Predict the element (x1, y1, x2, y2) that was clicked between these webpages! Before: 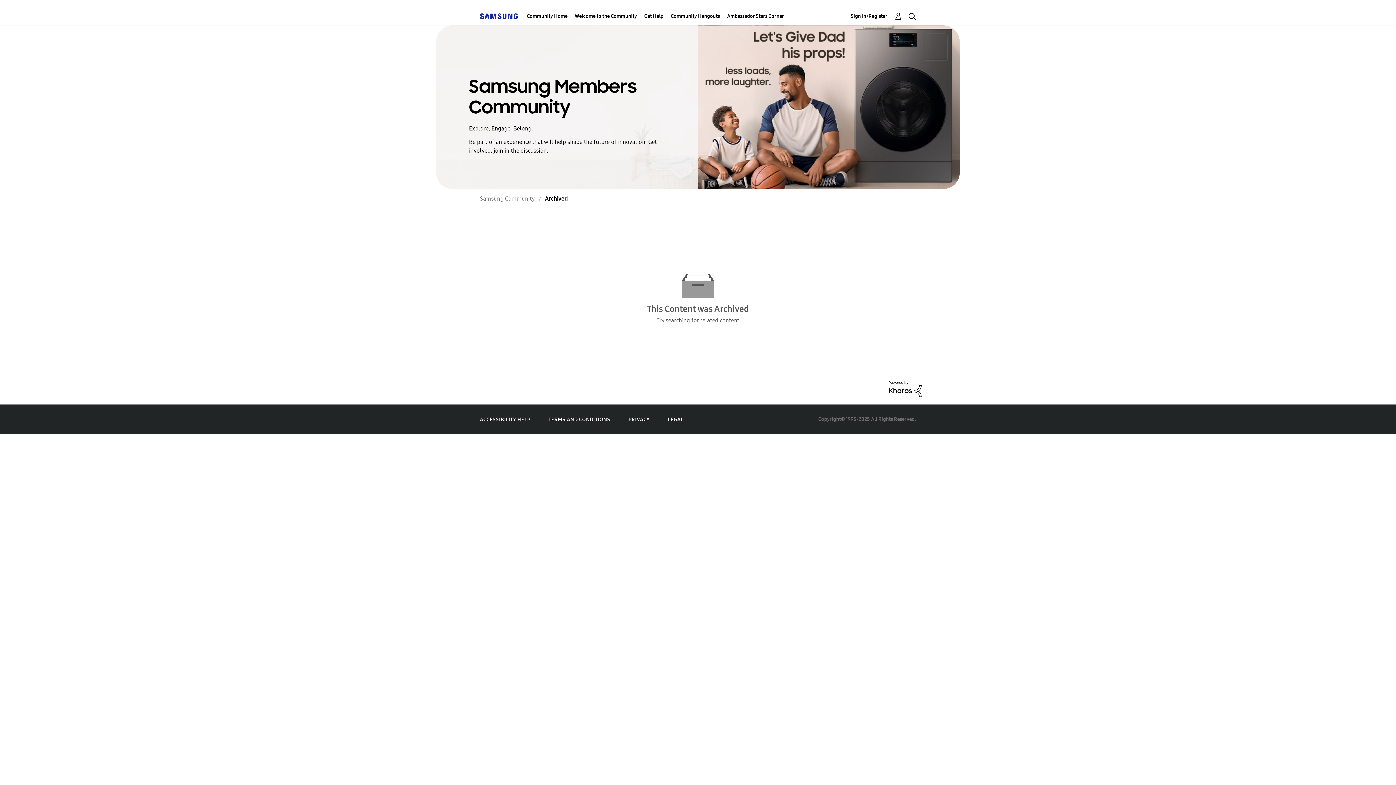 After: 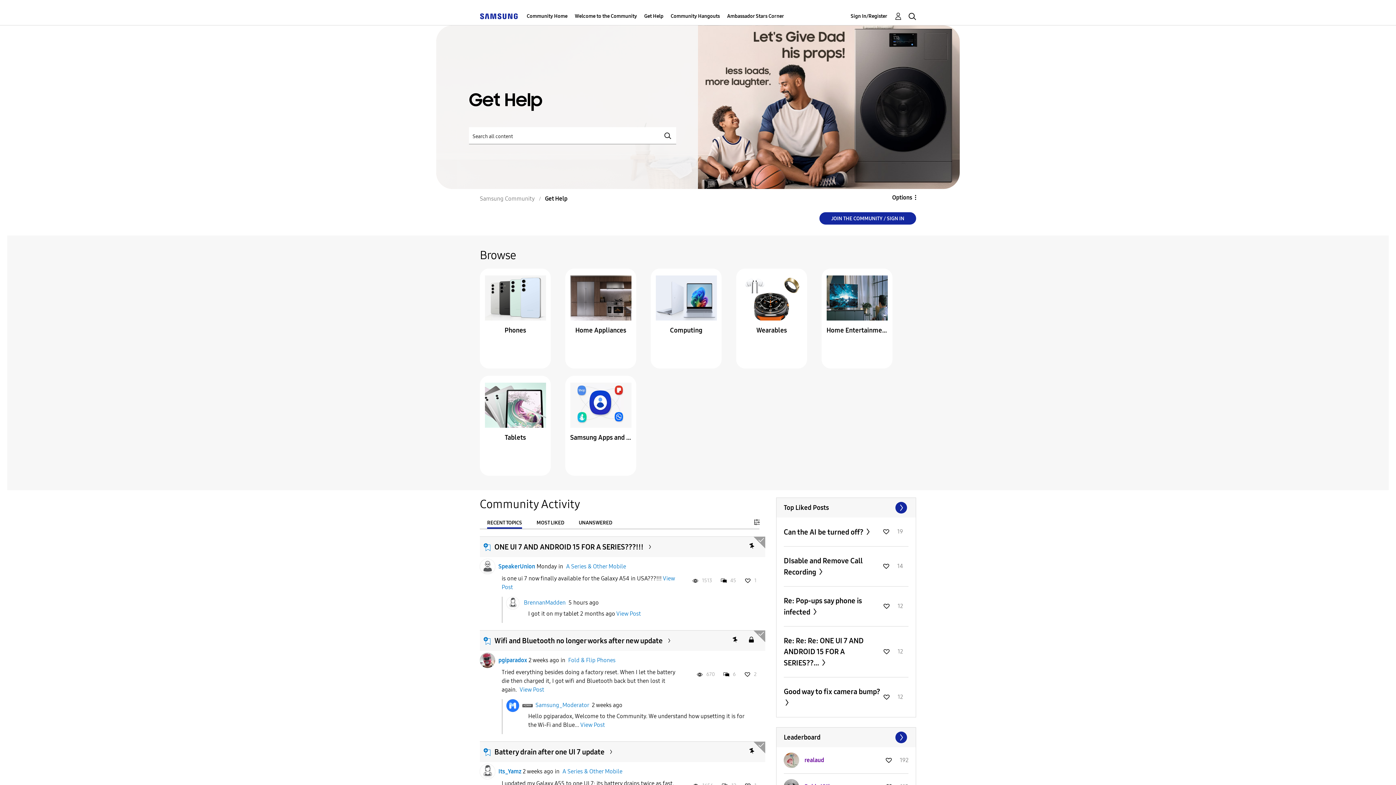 Action: bbox: (644, 7, 663, 25) label: Get Help